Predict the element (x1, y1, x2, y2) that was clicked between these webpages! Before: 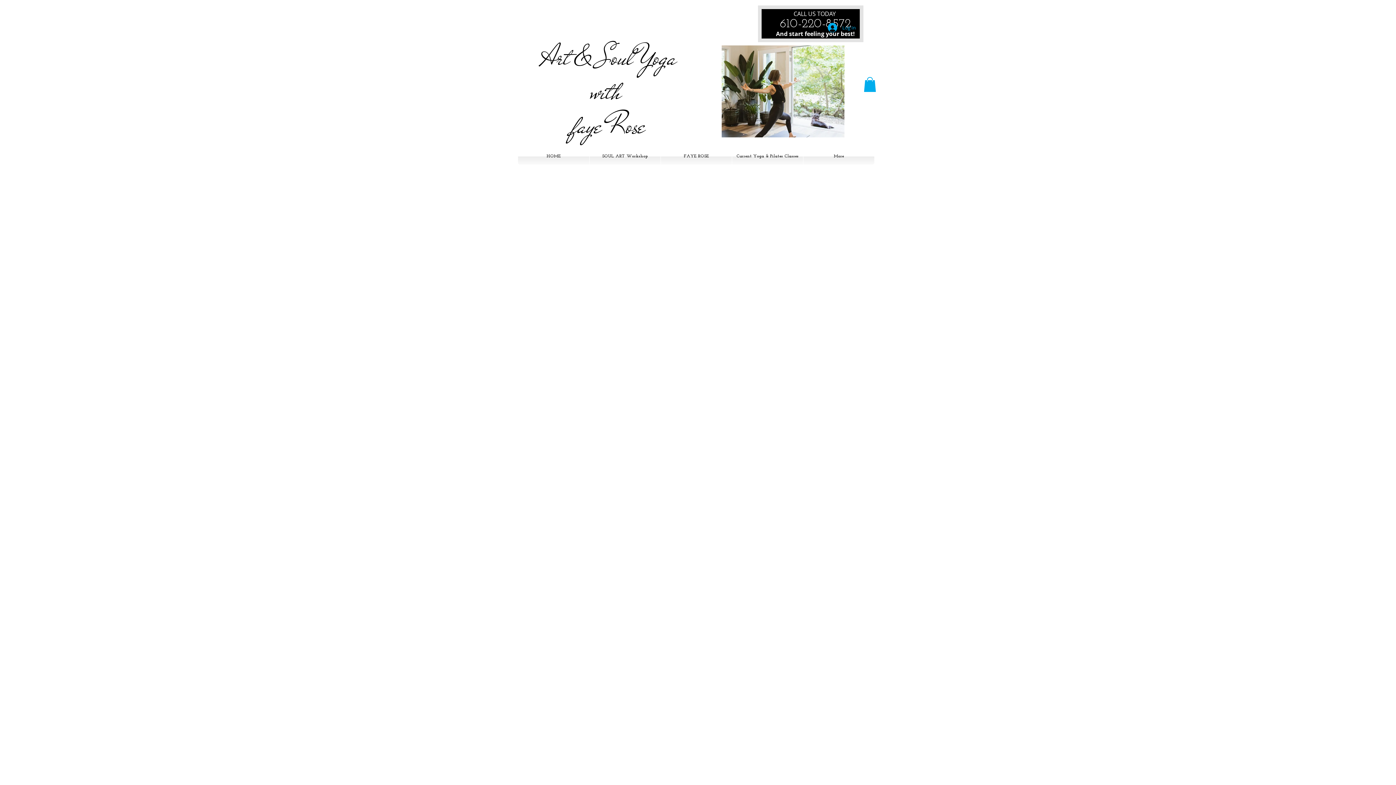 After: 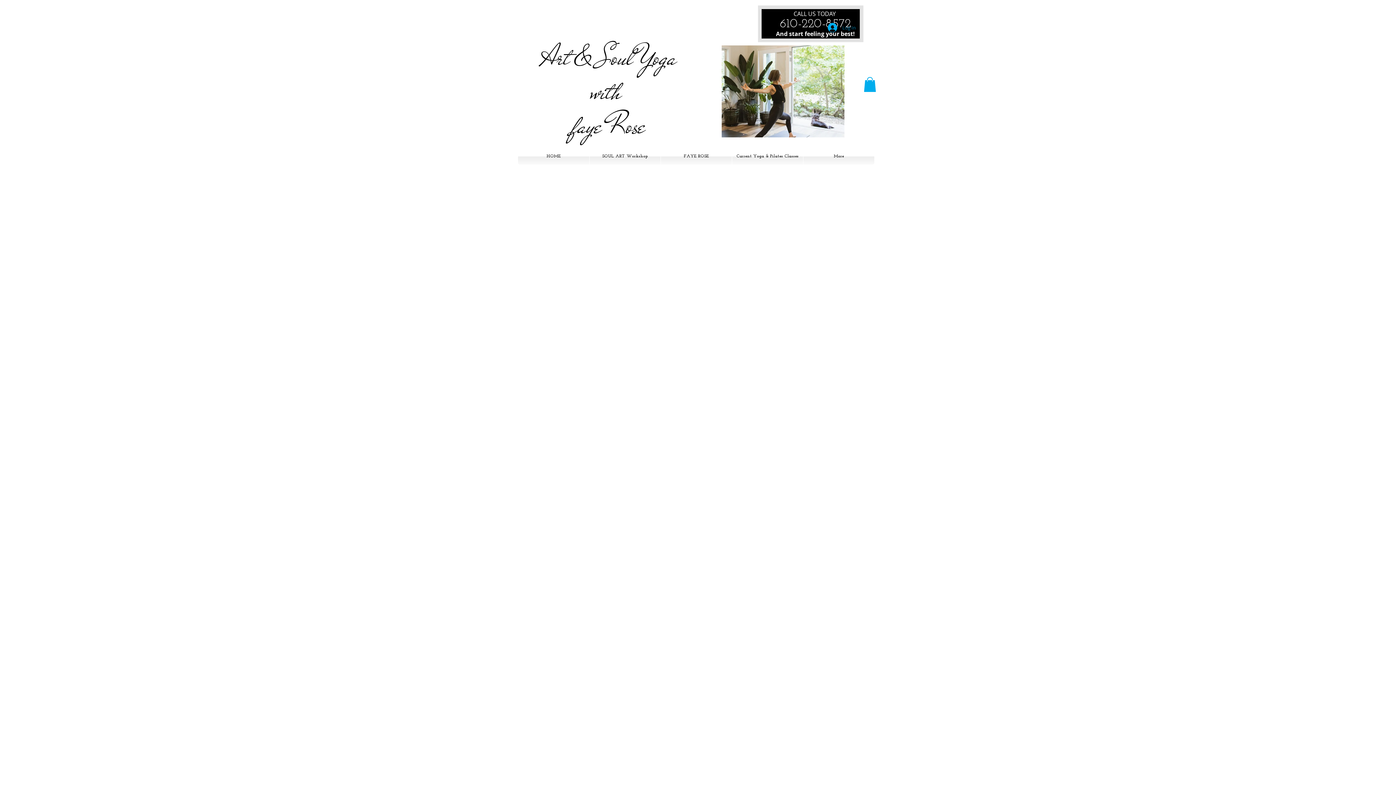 Action: bbox: (822, 20, 861, 34) label: Log In